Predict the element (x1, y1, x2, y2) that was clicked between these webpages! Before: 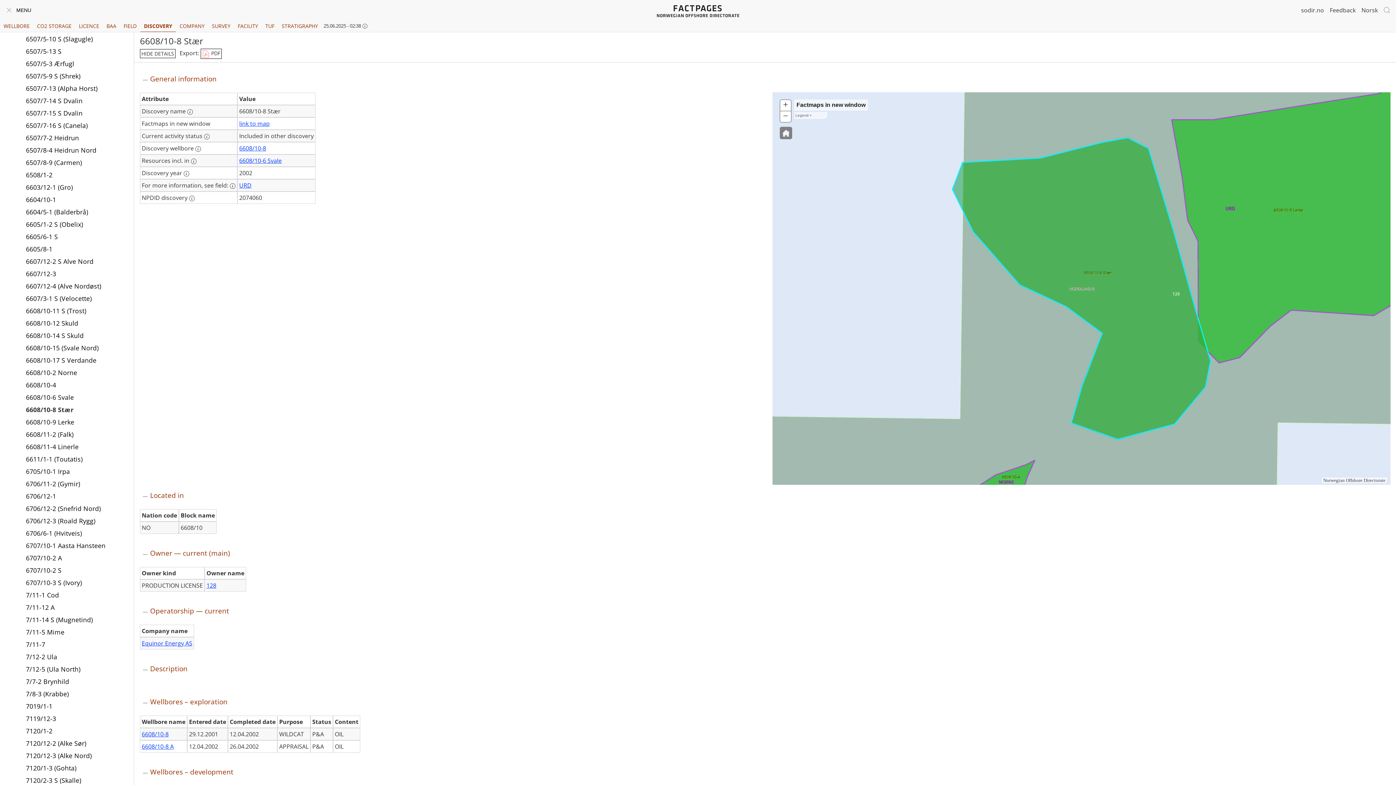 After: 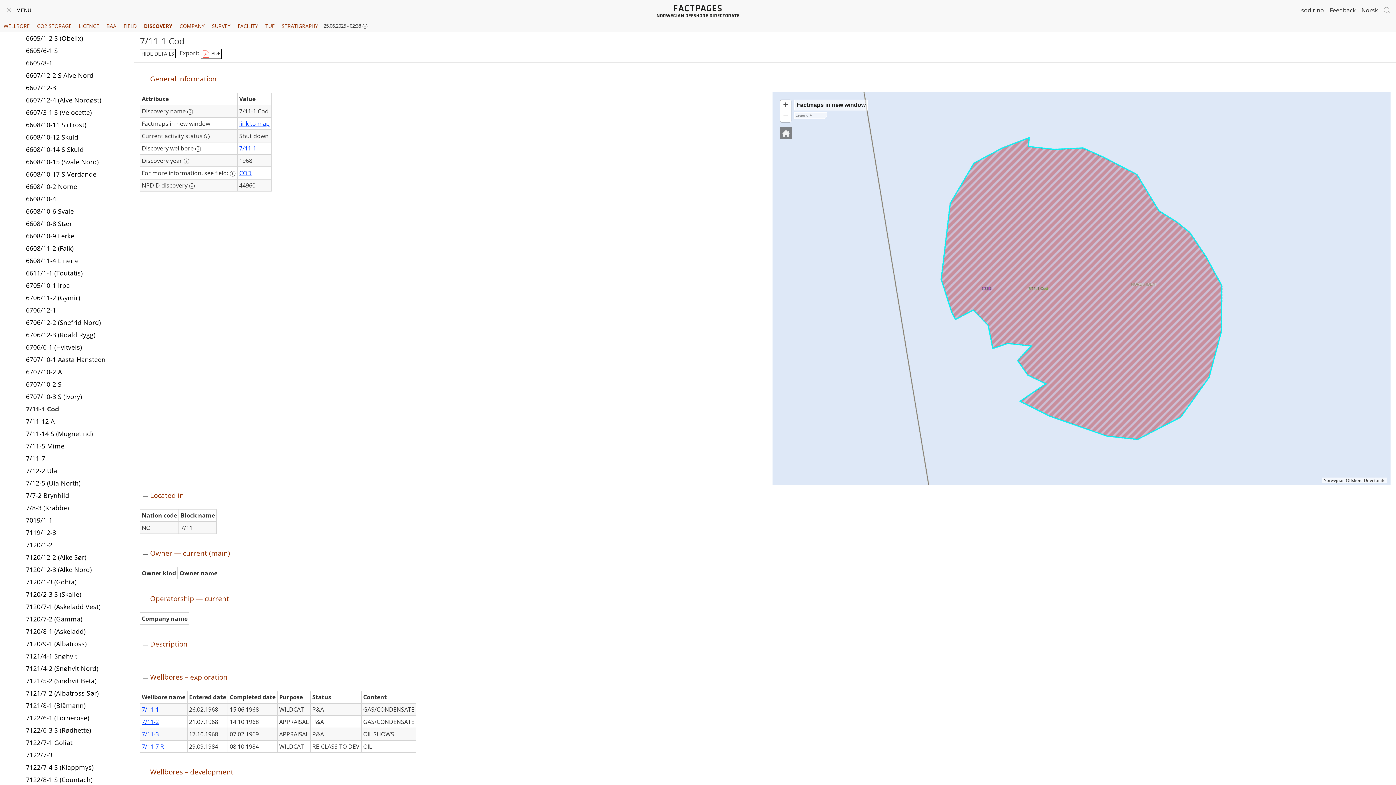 Action: label: 7/11-1 Cod bbox: (25, 589, 128, 601)